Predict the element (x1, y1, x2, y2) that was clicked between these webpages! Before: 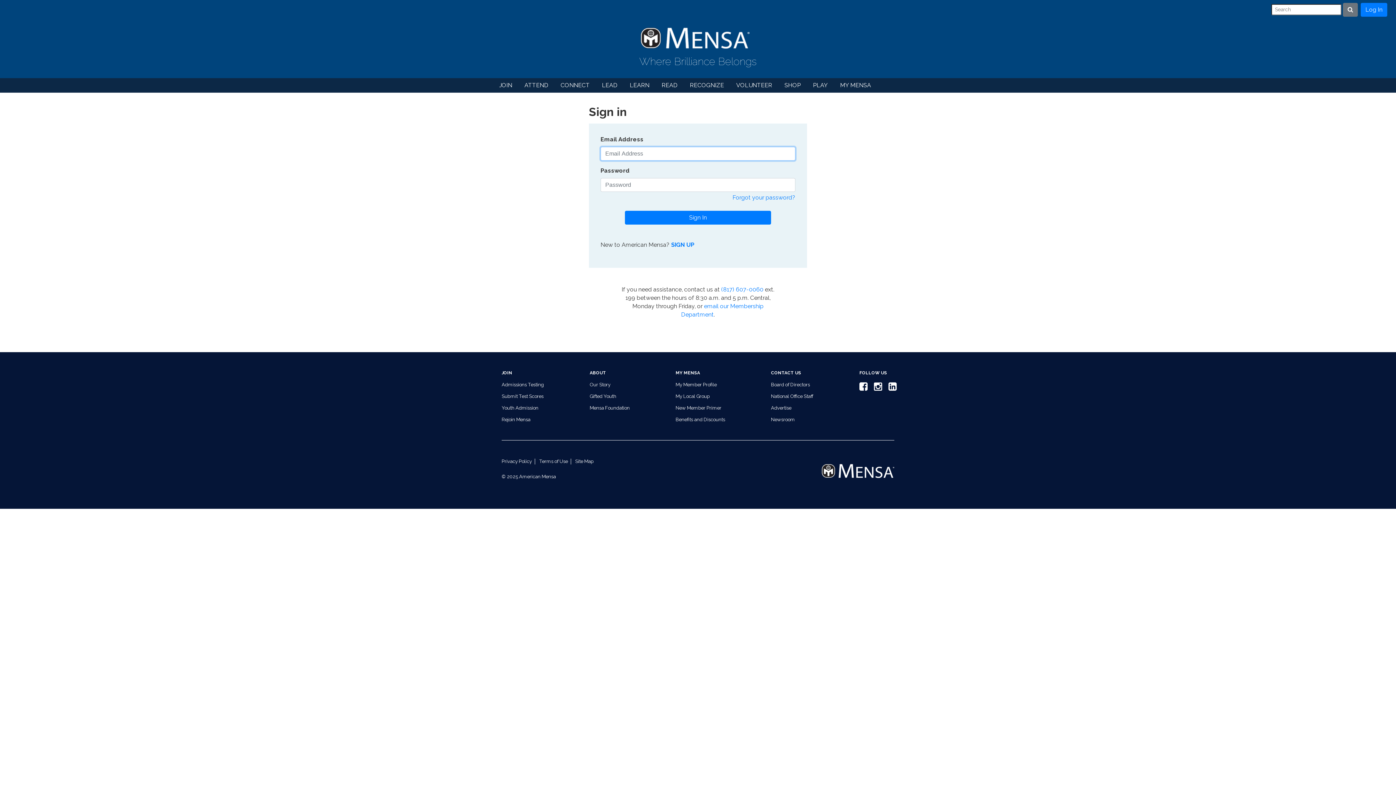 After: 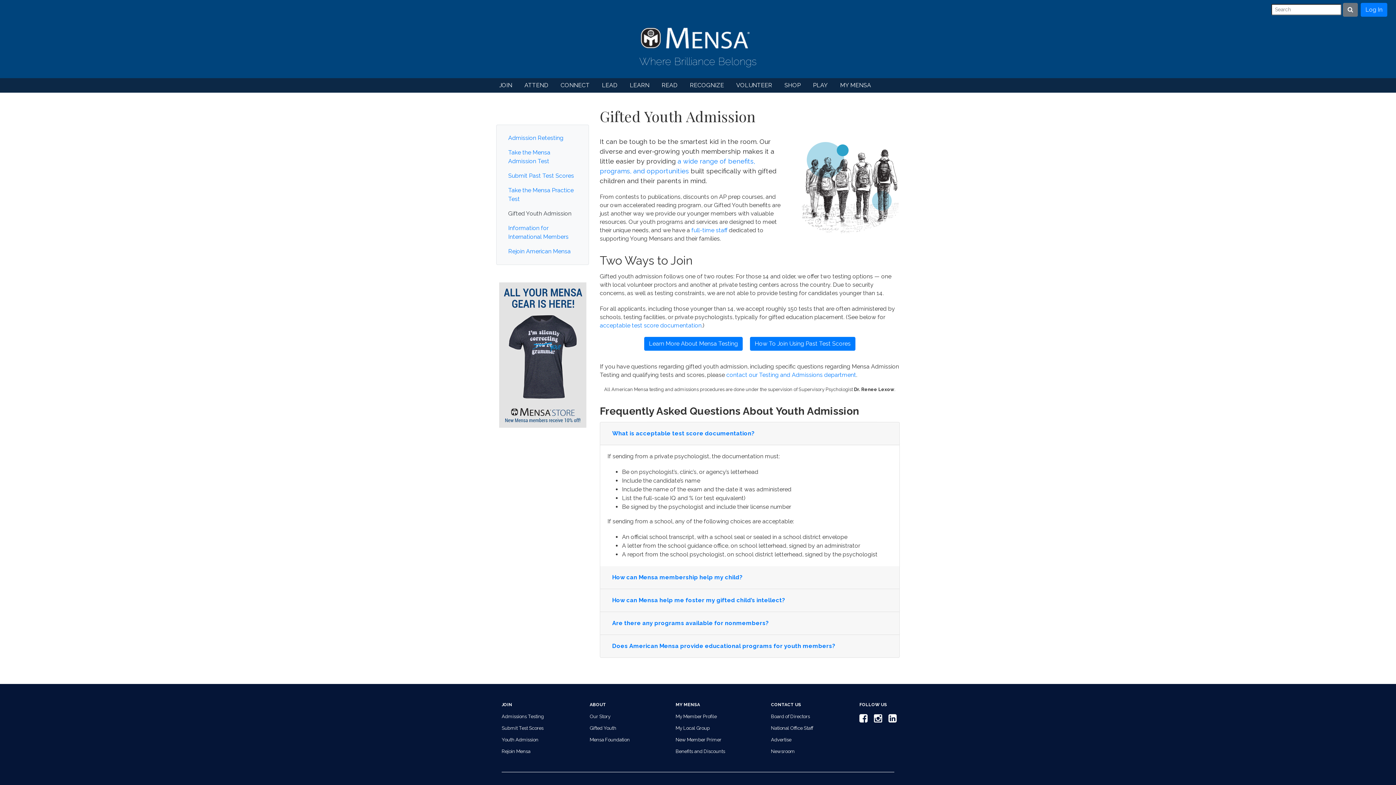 Action: label: Youth Admission bbox: (501, 405, 538, 410)